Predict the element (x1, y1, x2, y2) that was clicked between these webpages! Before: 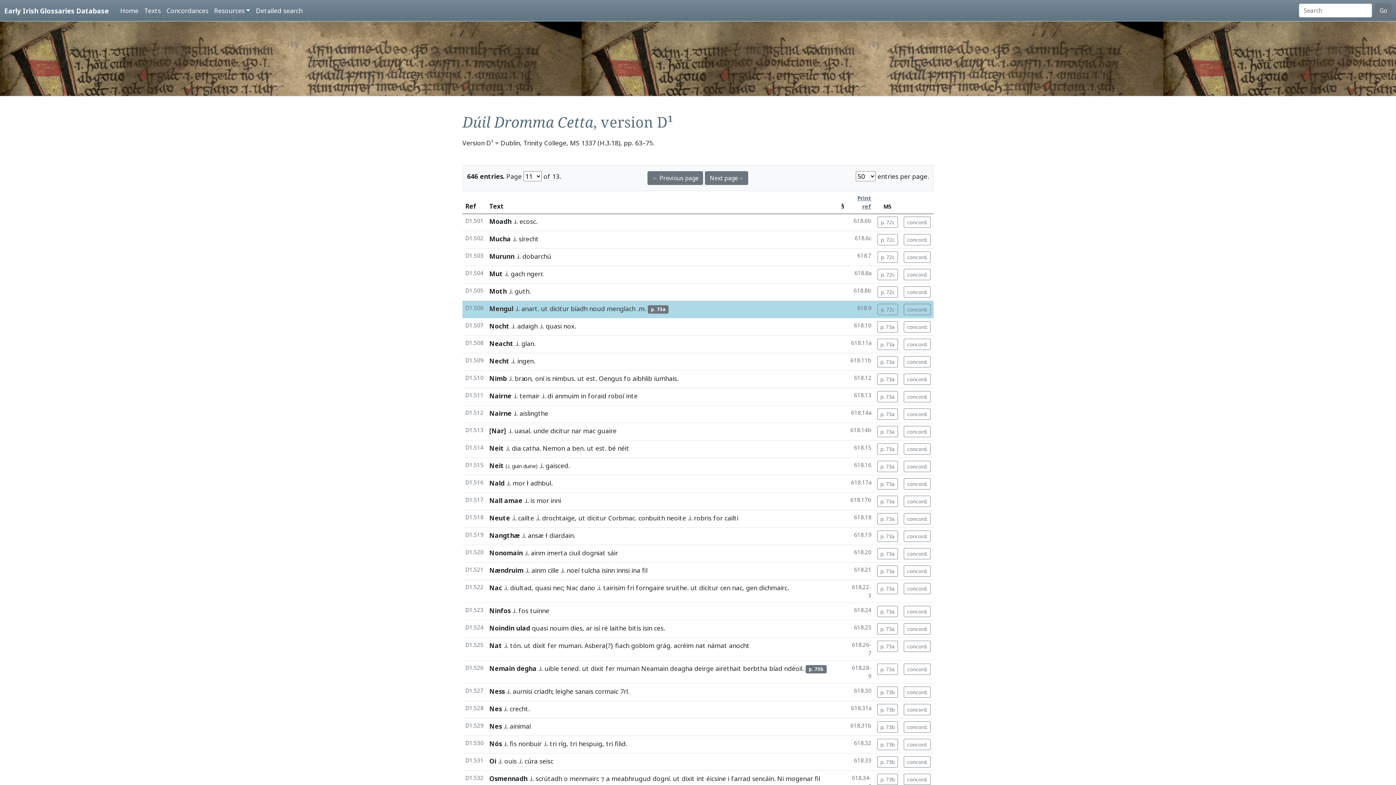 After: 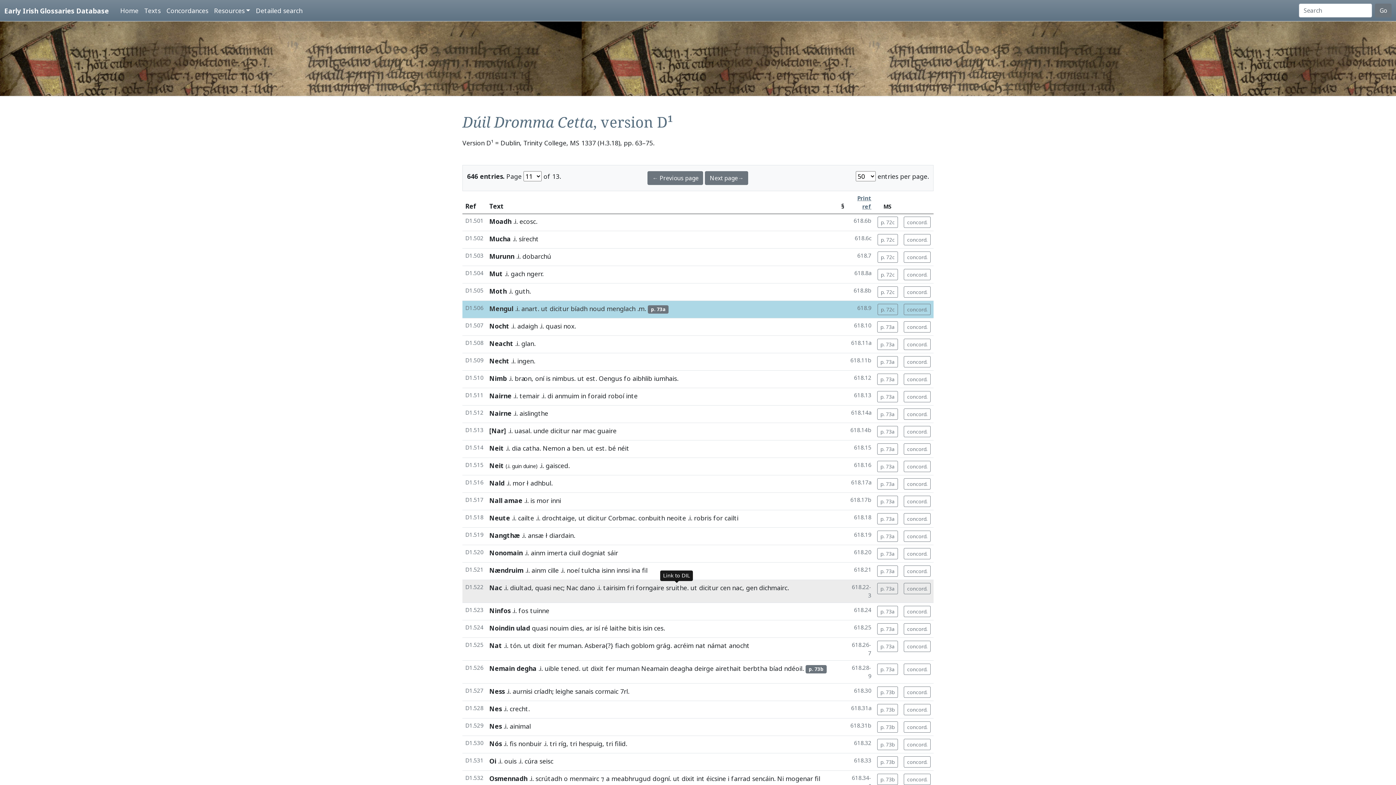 Action: label: sruithe bbox: (666, 583, 687, 592)